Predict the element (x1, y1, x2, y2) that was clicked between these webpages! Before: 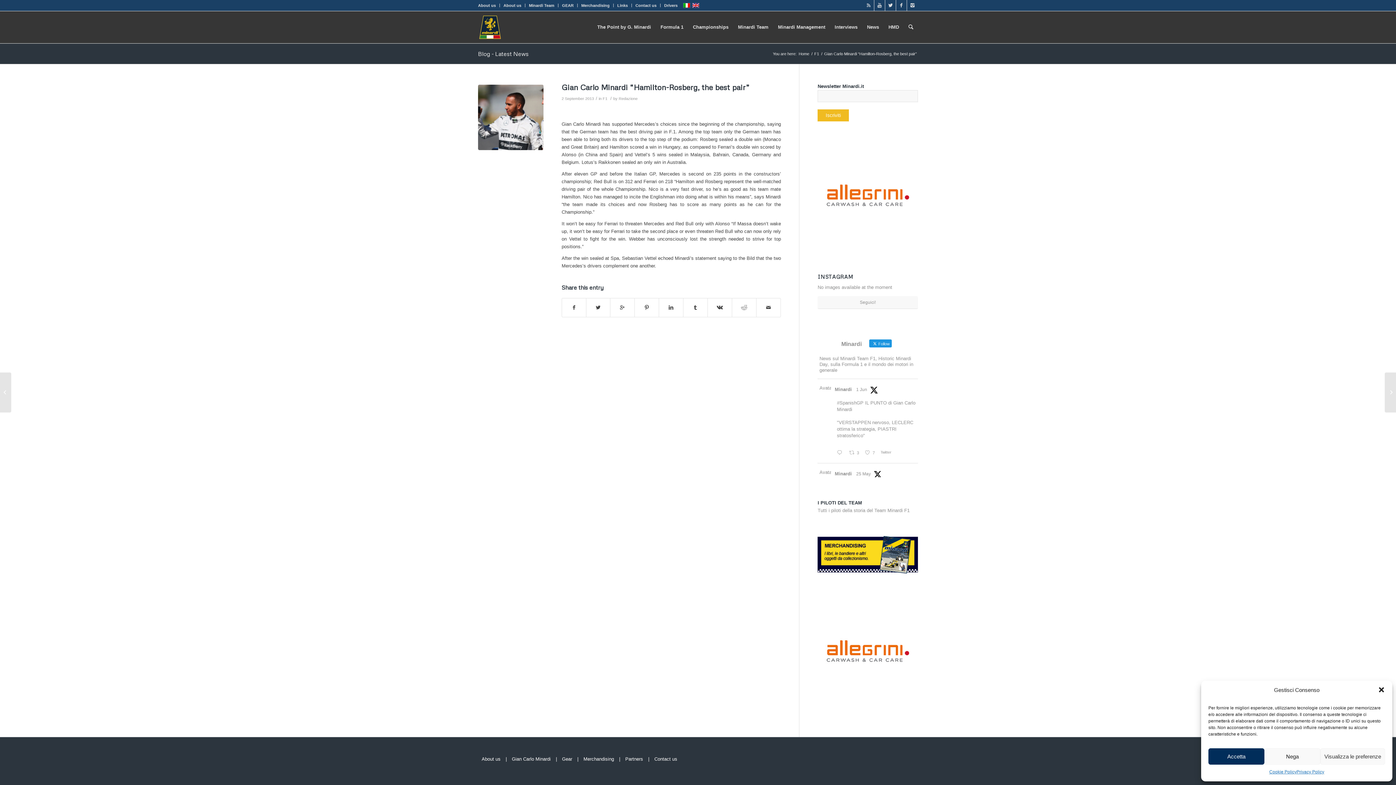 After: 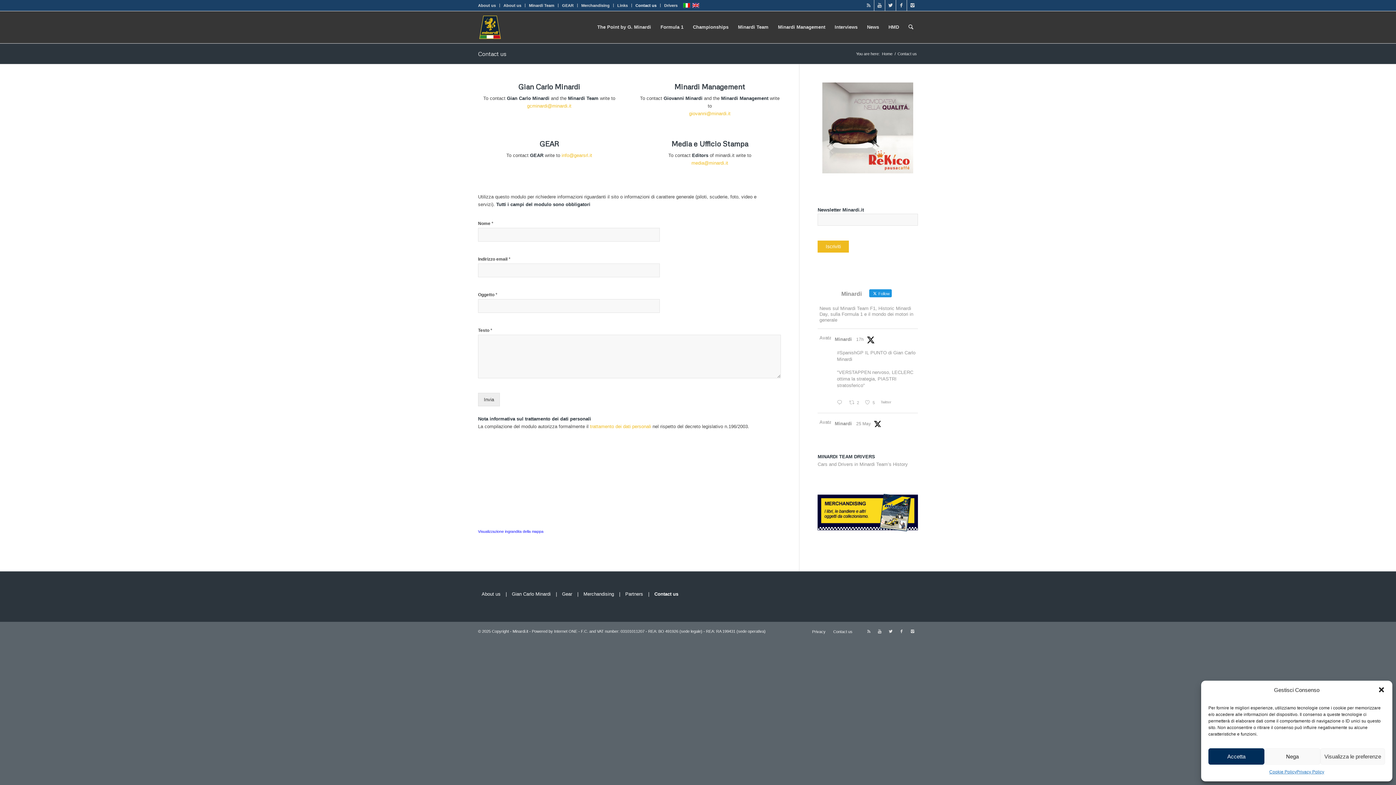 Action: bbox: (635, 0, 656, 10) label: Contact us